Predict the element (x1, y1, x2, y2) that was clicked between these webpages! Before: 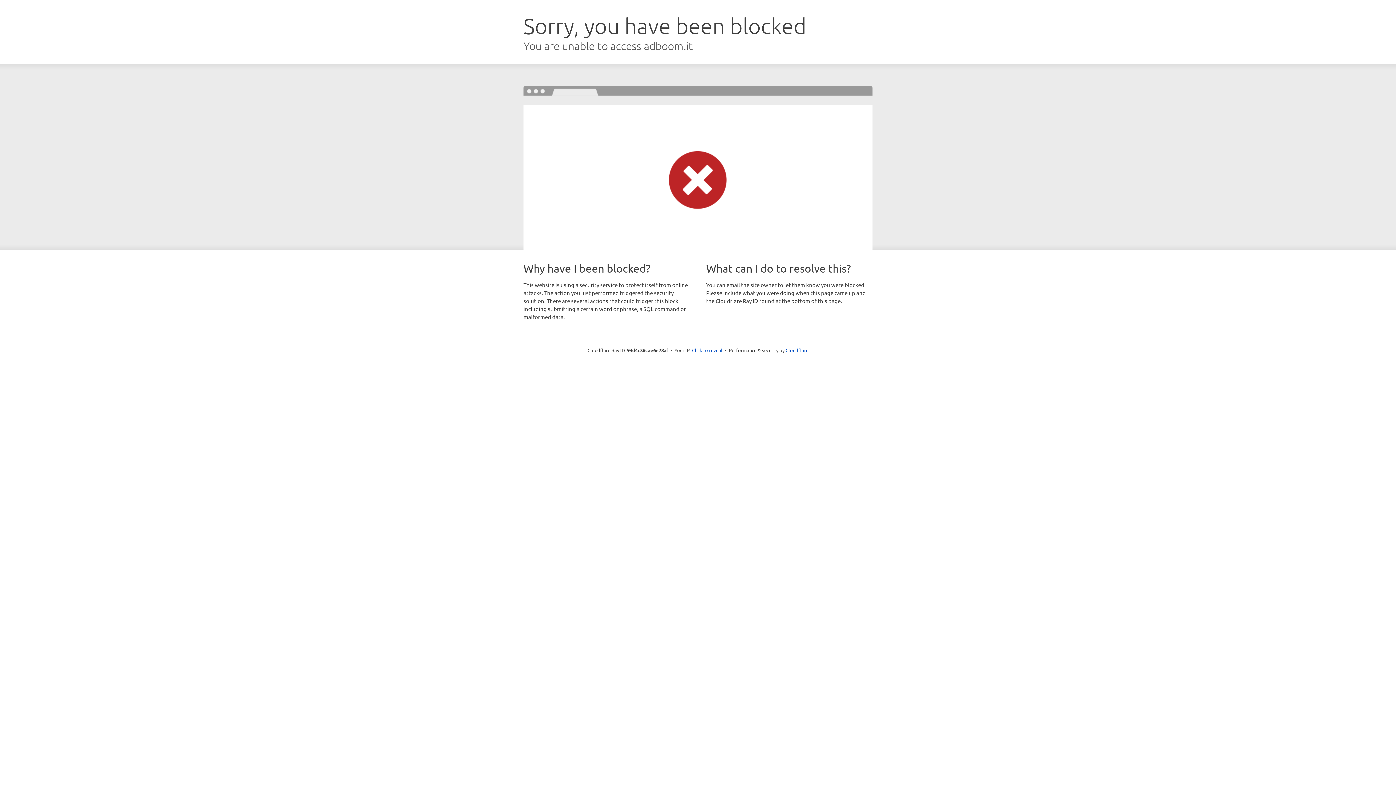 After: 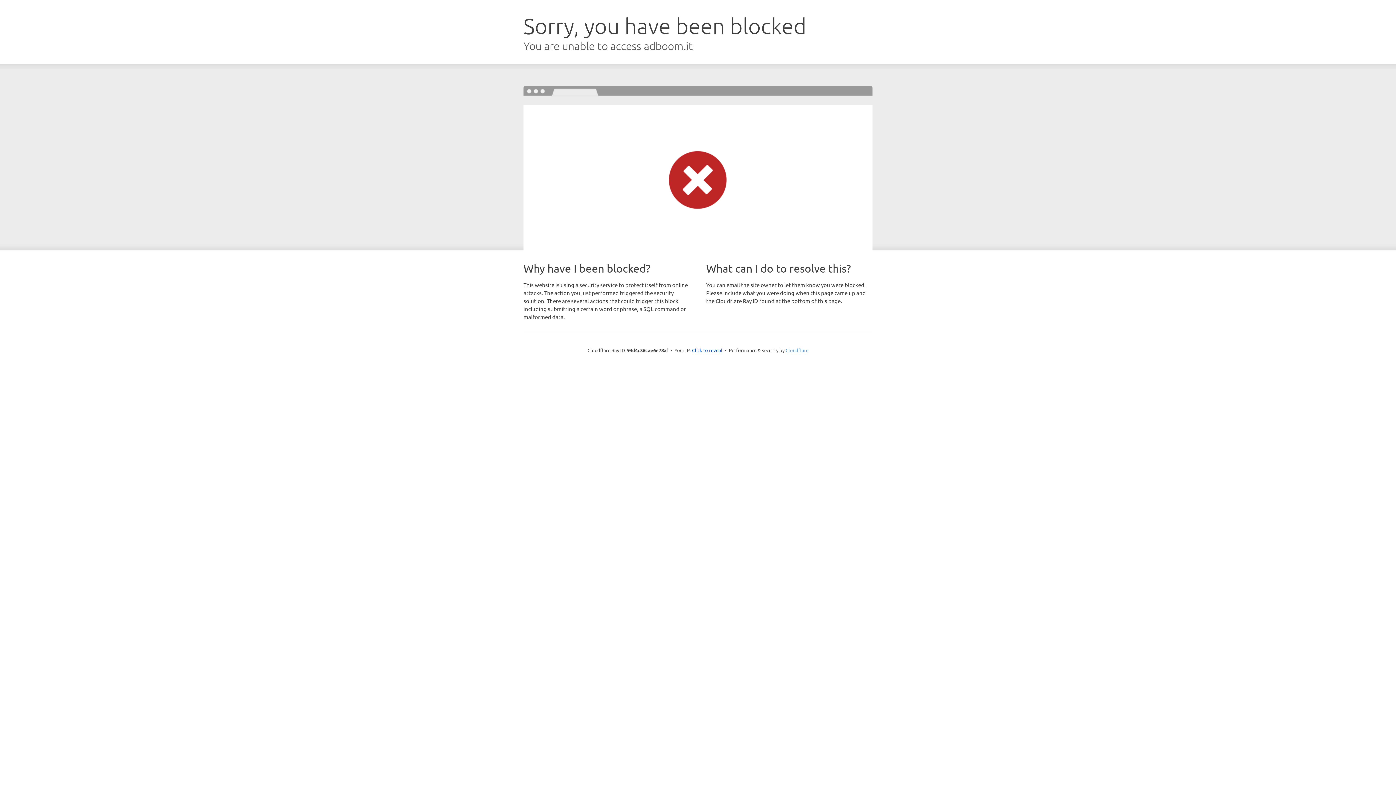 Action: label: Cloudflare bbox: (785, 347, 808, 353)